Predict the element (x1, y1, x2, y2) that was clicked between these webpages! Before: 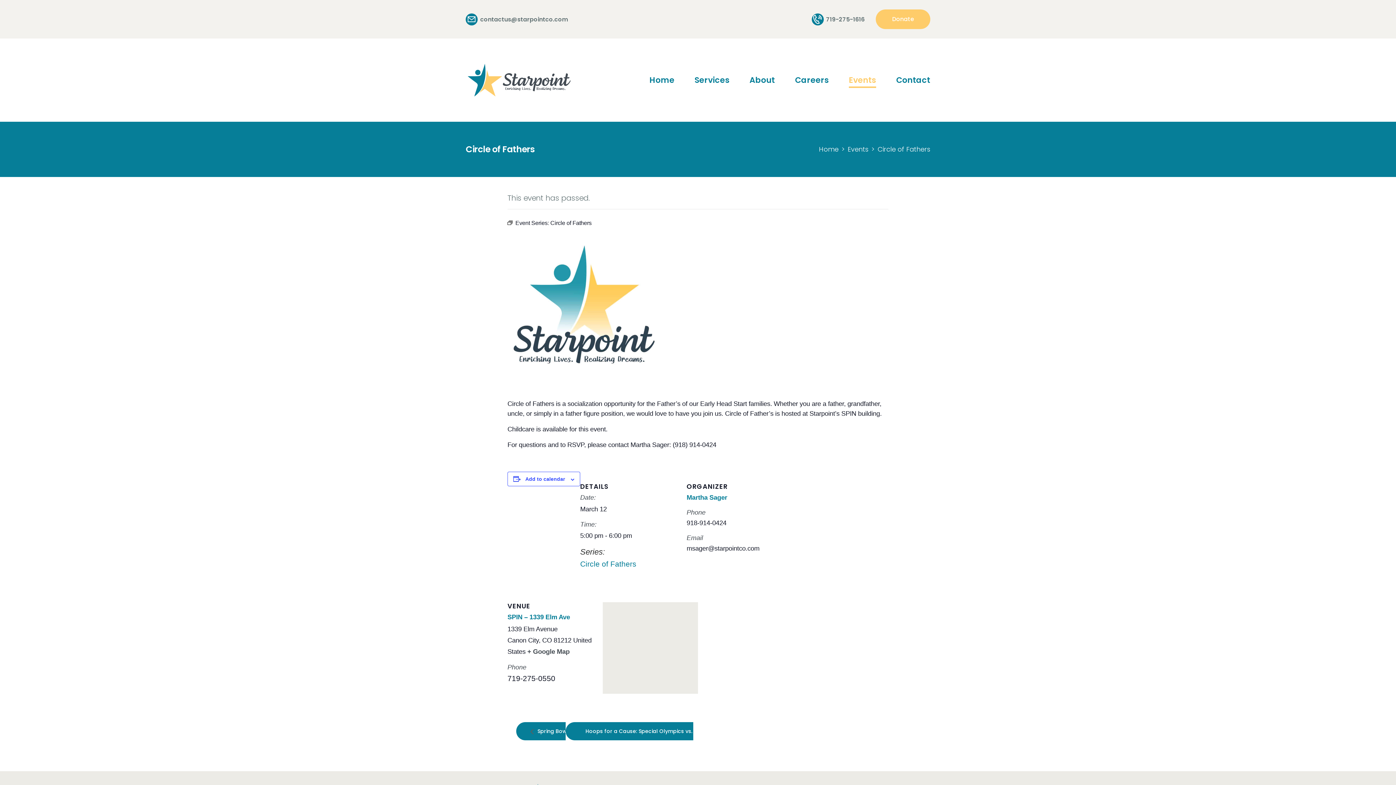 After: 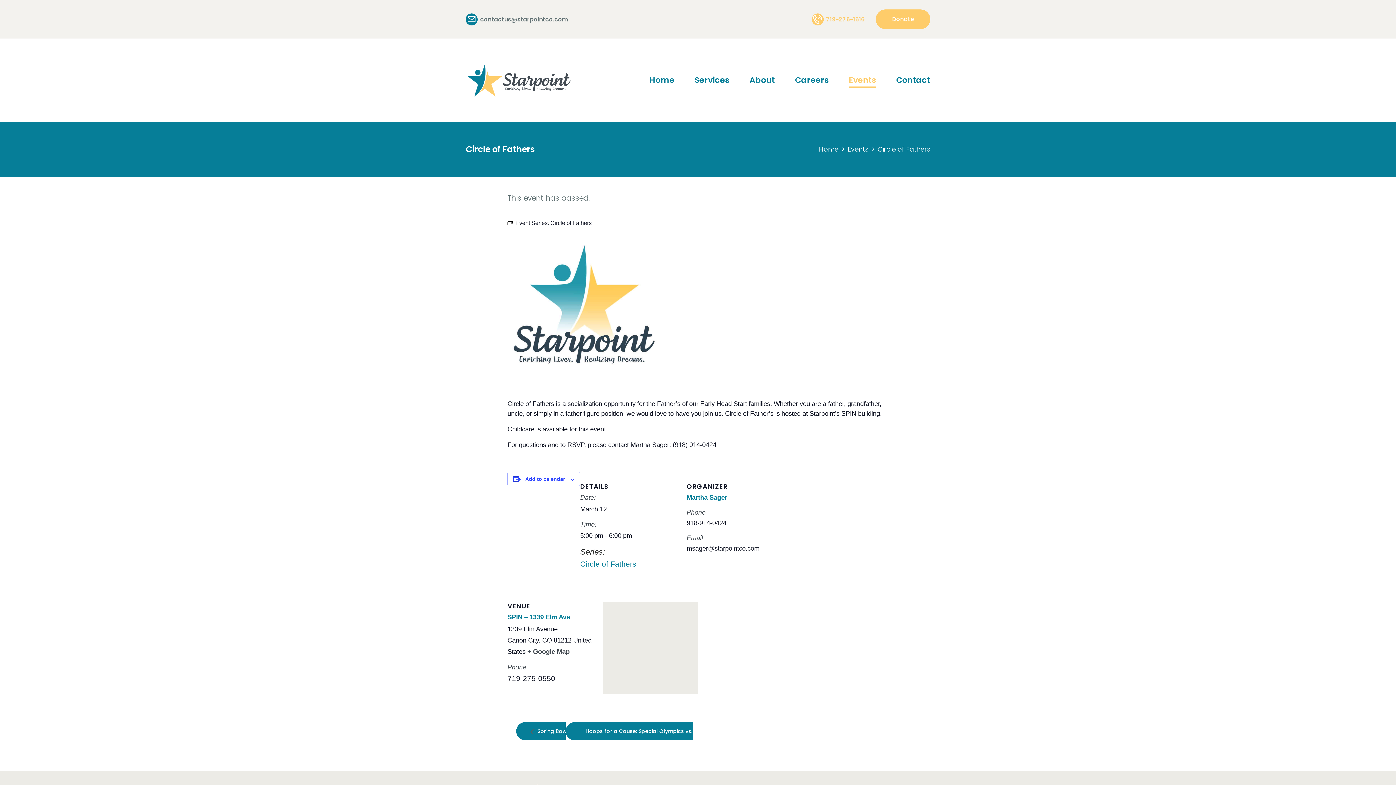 Action: label: 719-275-1616 bbox: (811, 12, 864, 26)